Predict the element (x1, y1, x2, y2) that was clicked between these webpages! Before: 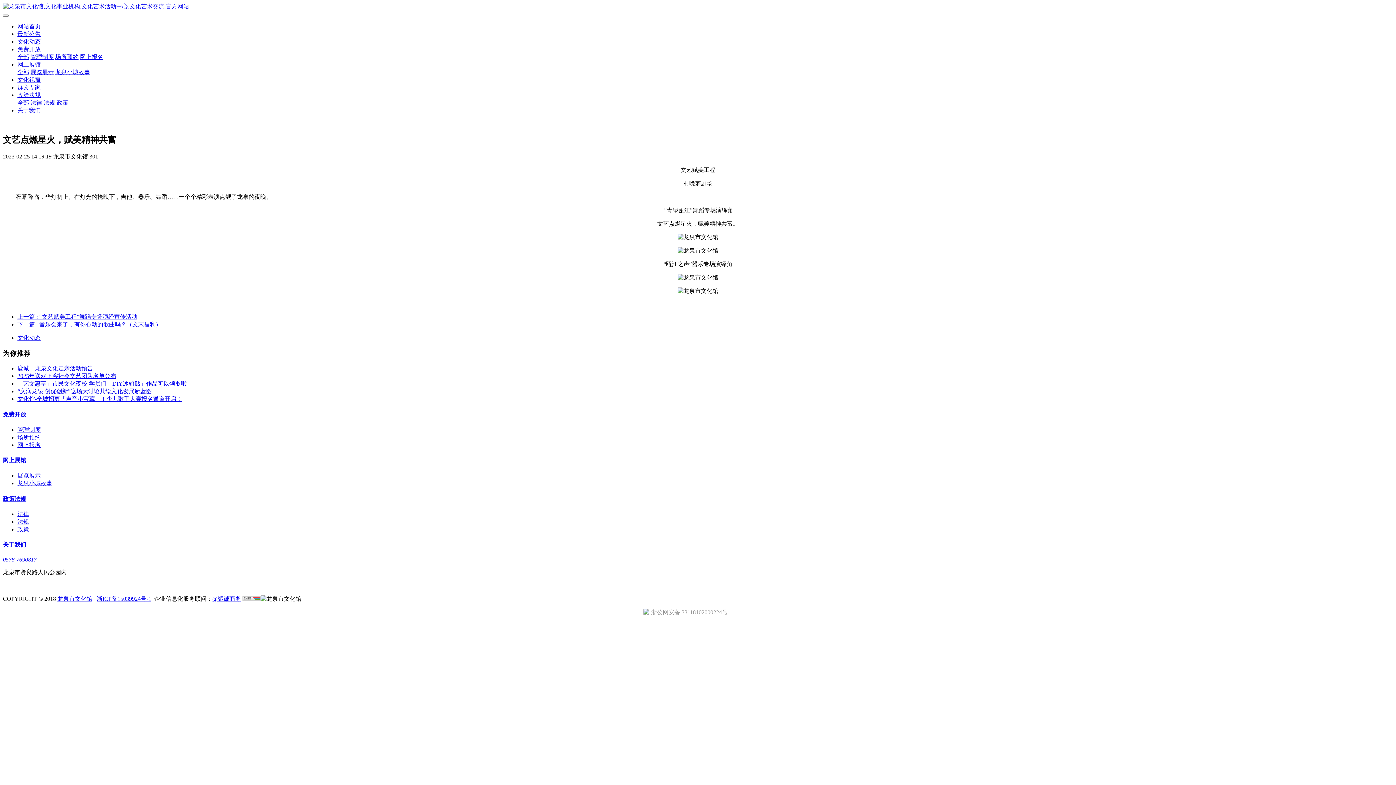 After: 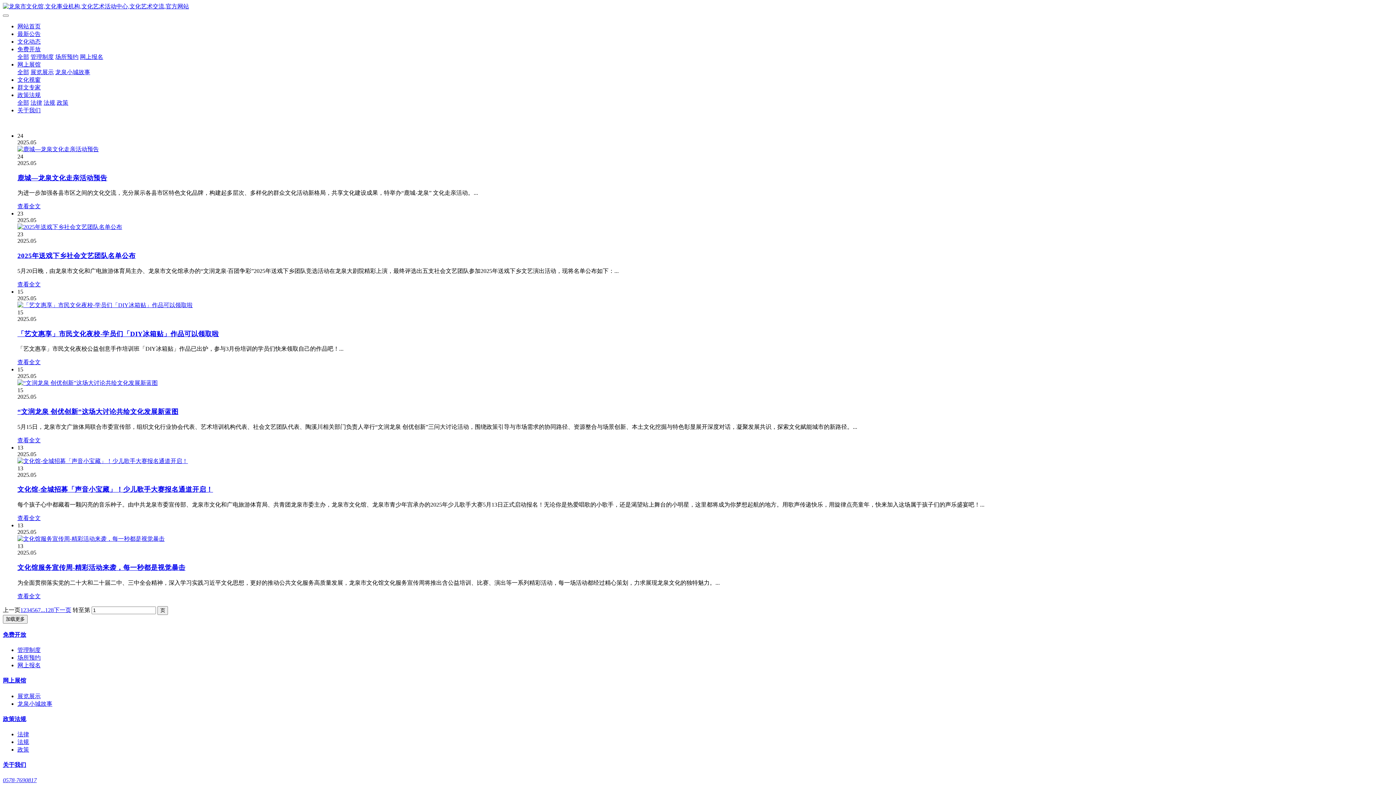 Action: bbox: (17, 38, 40, 44) label: 文化动态